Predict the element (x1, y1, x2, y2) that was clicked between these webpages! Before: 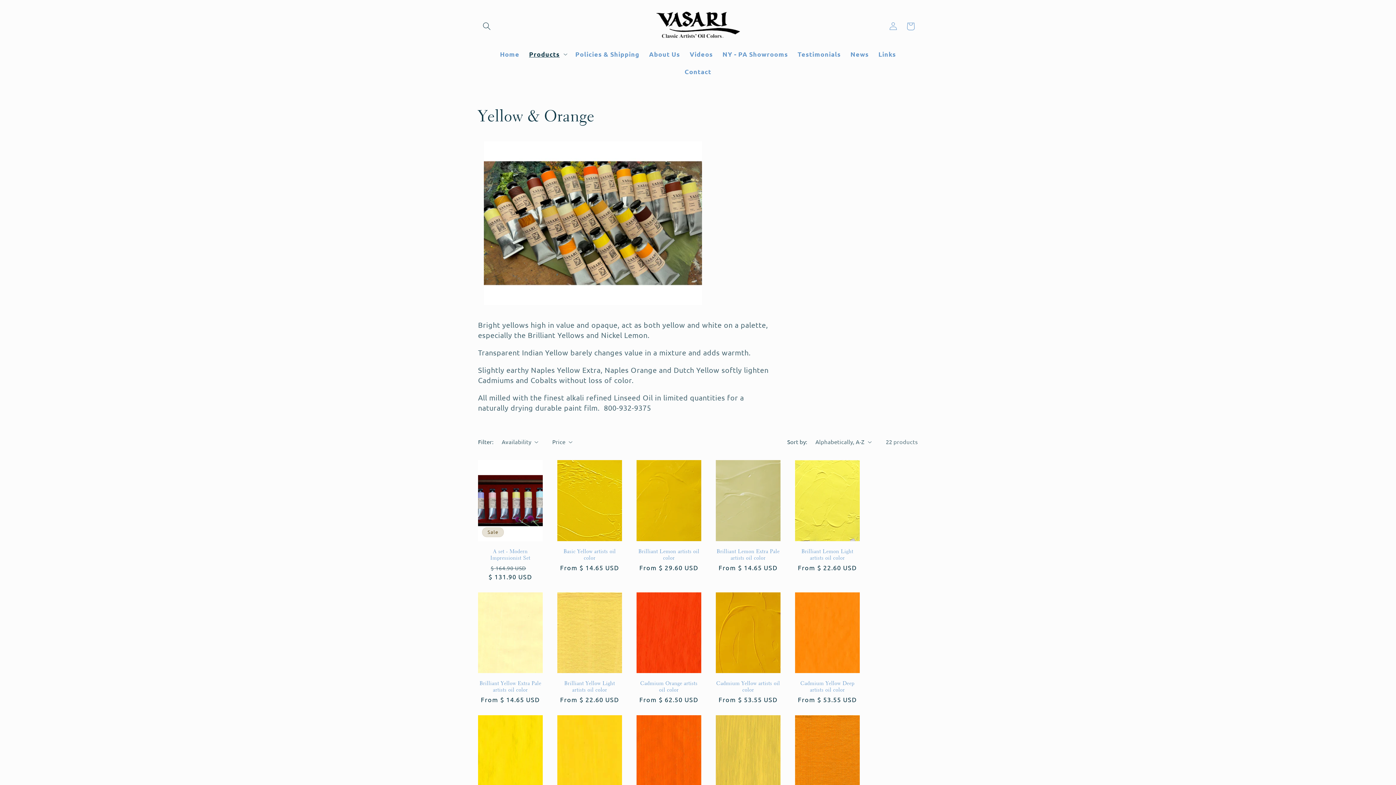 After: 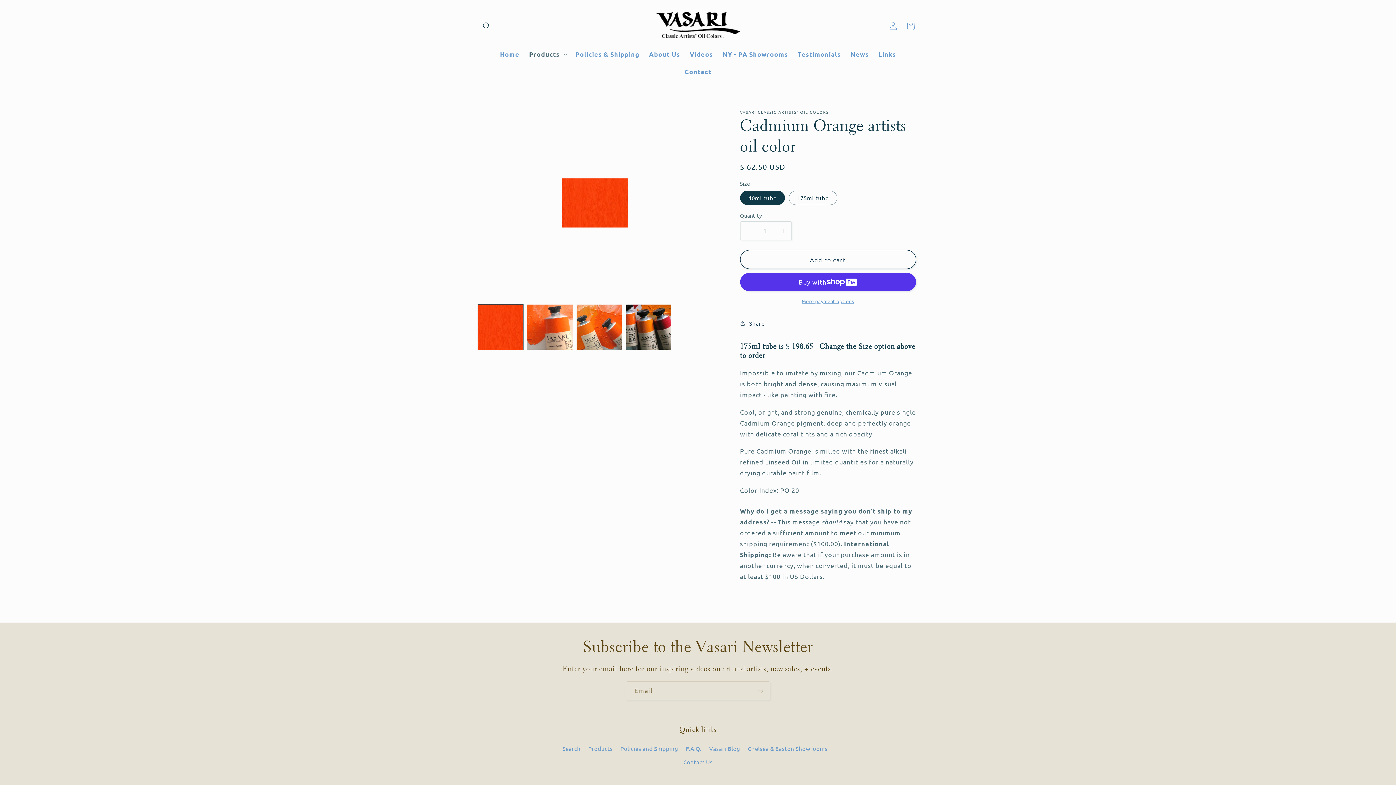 Action: label: Cadmium Orange artists oil color bbox: (636, 680, 701, 693)